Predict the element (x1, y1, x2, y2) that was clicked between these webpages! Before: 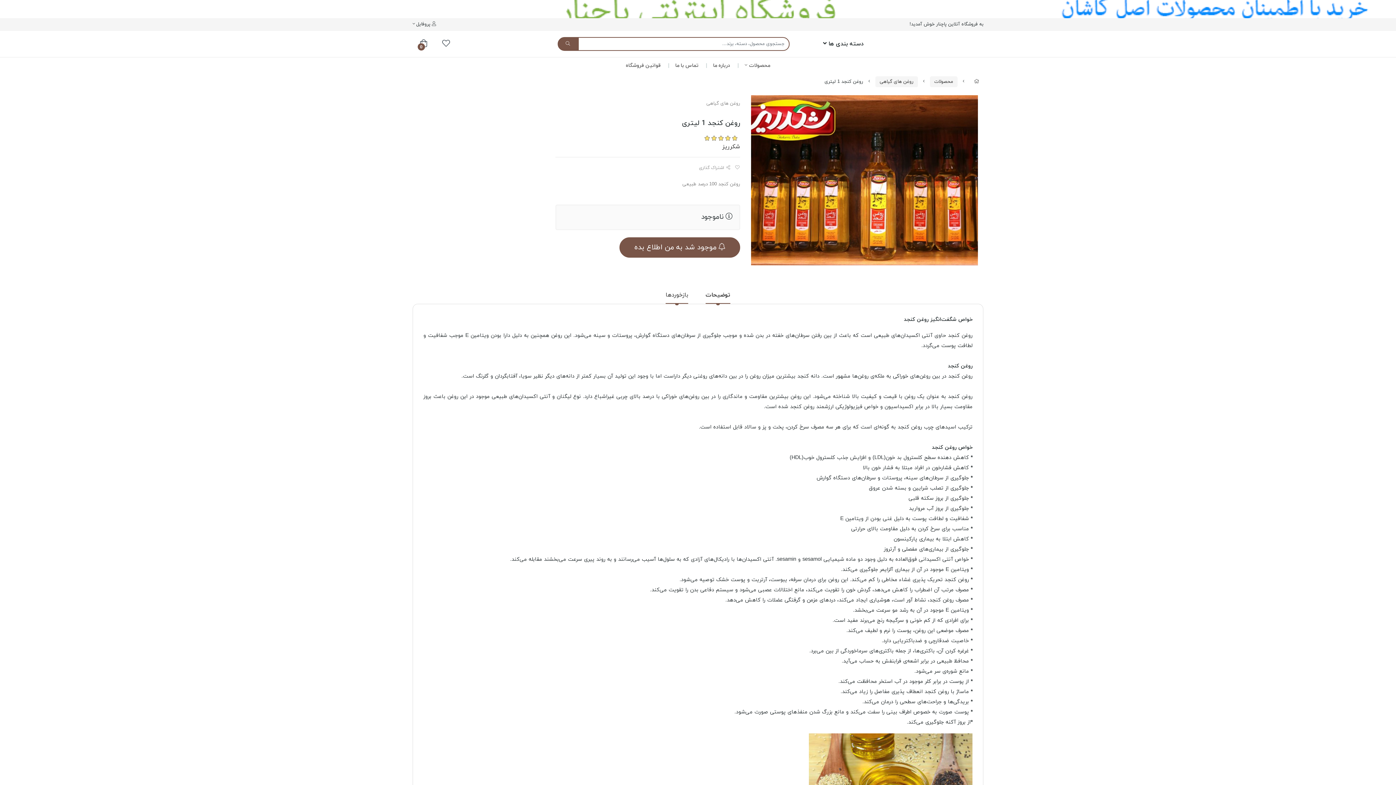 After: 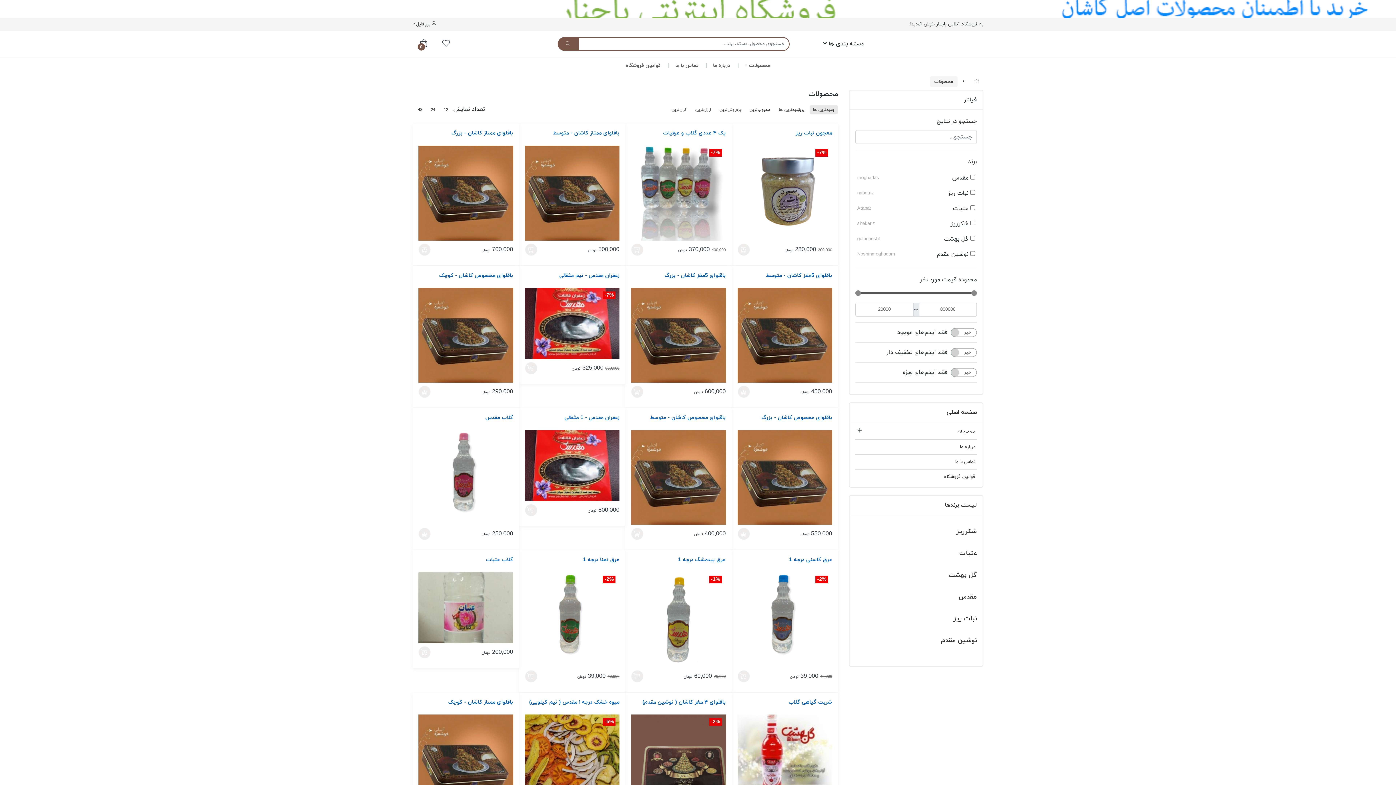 Action: label: محصولات bbox: (741, 57, 774, 73)